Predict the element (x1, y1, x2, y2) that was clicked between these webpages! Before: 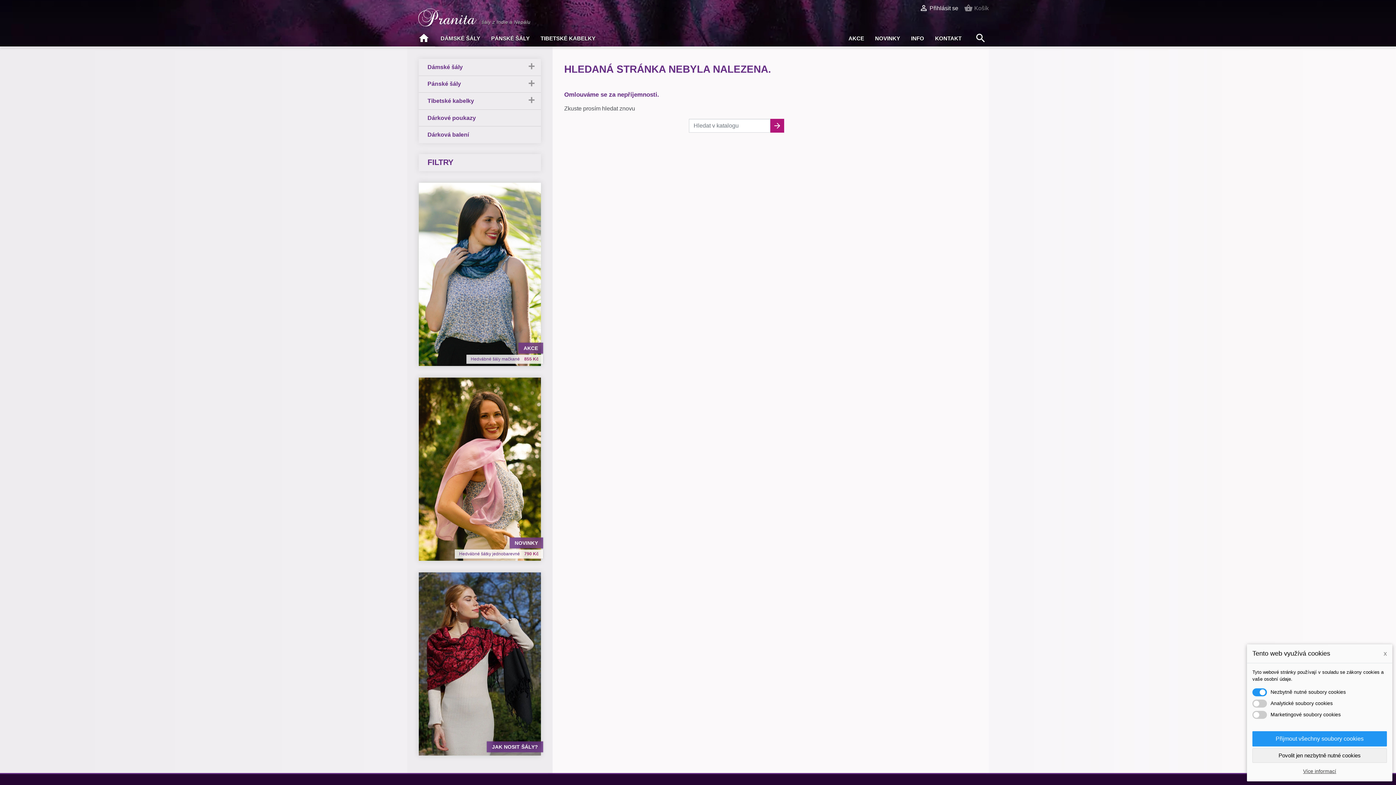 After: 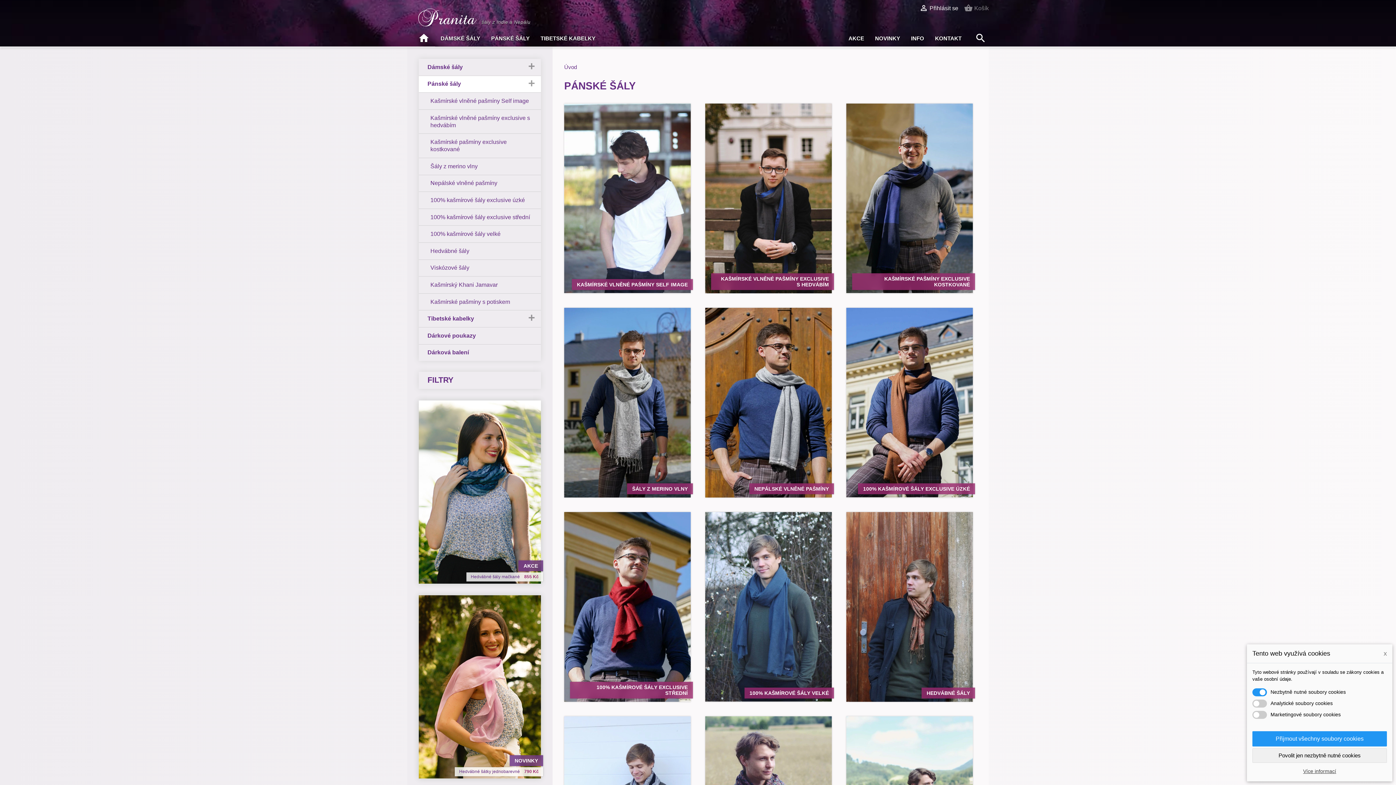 Action: label: Pánské šály bbox: (418, 75, 541, 92)